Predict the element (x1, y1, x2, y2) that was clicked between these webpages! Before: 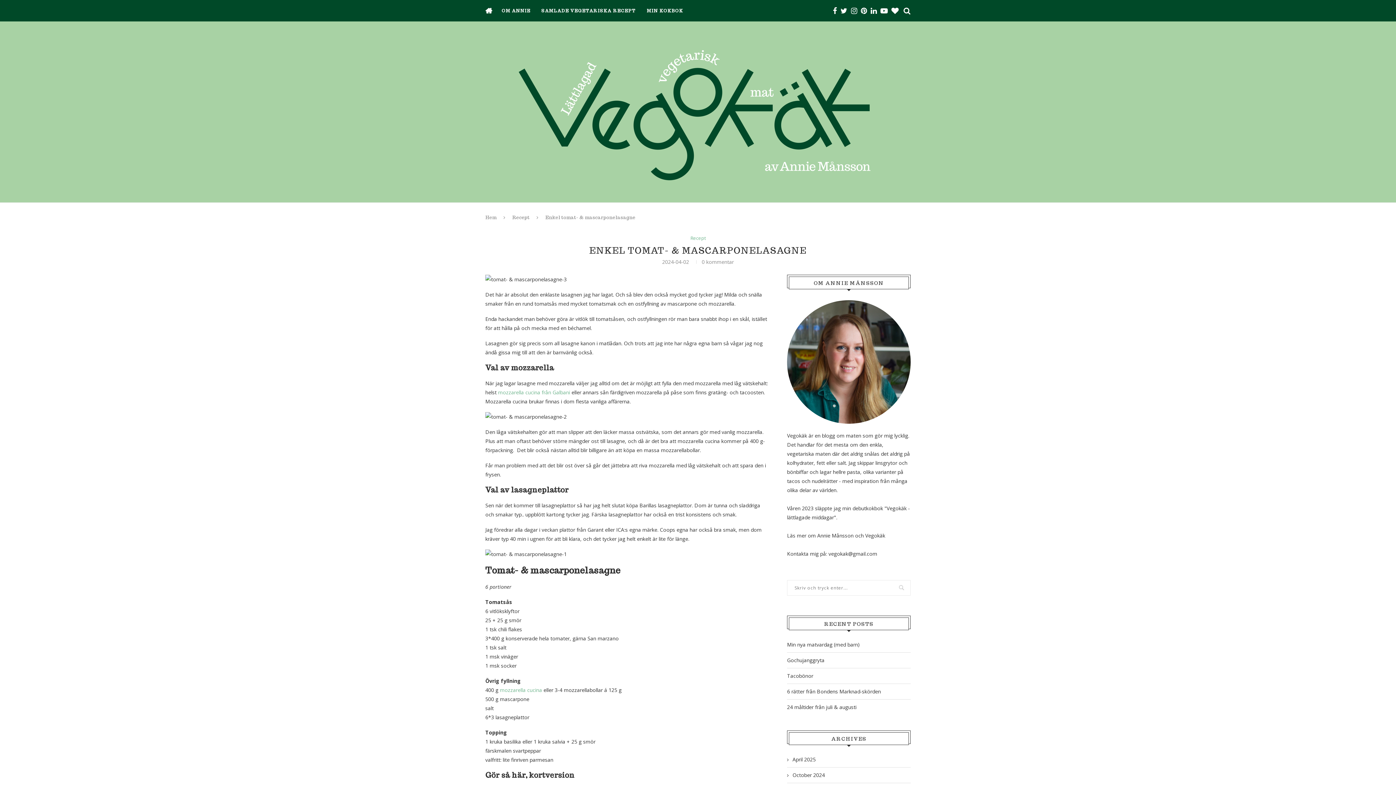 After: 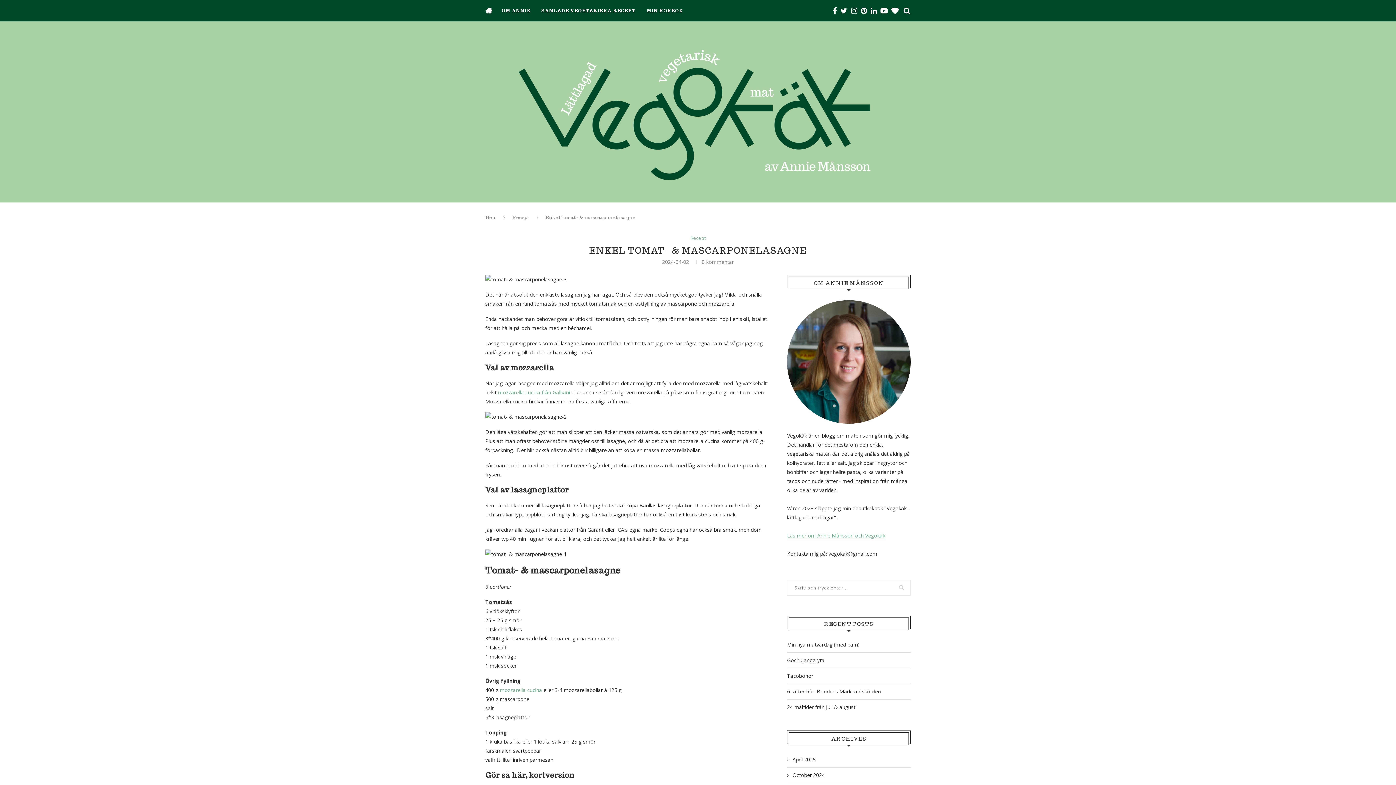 Action: label: Läs mer om Annie Månsson och Vegokäk bbox: (787, 532, 885, 539)